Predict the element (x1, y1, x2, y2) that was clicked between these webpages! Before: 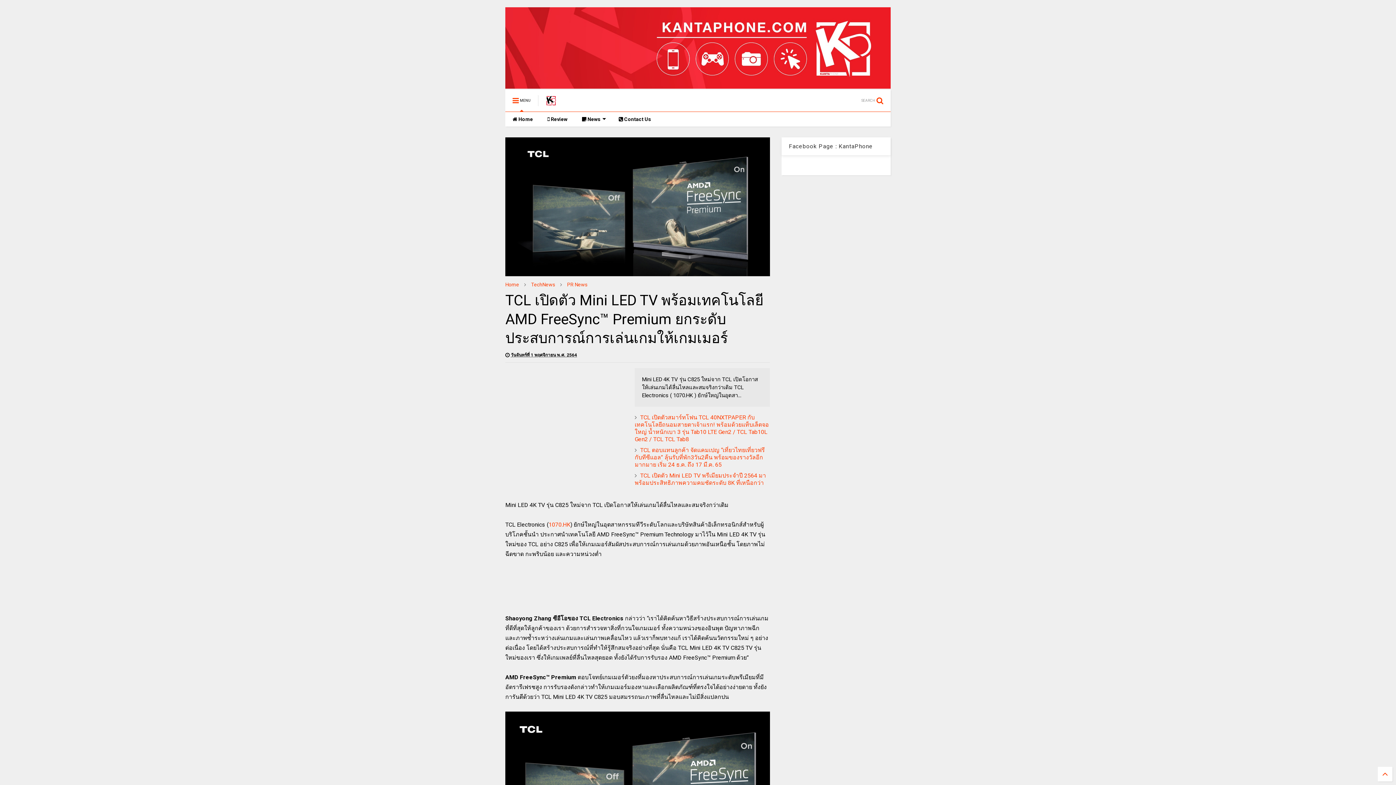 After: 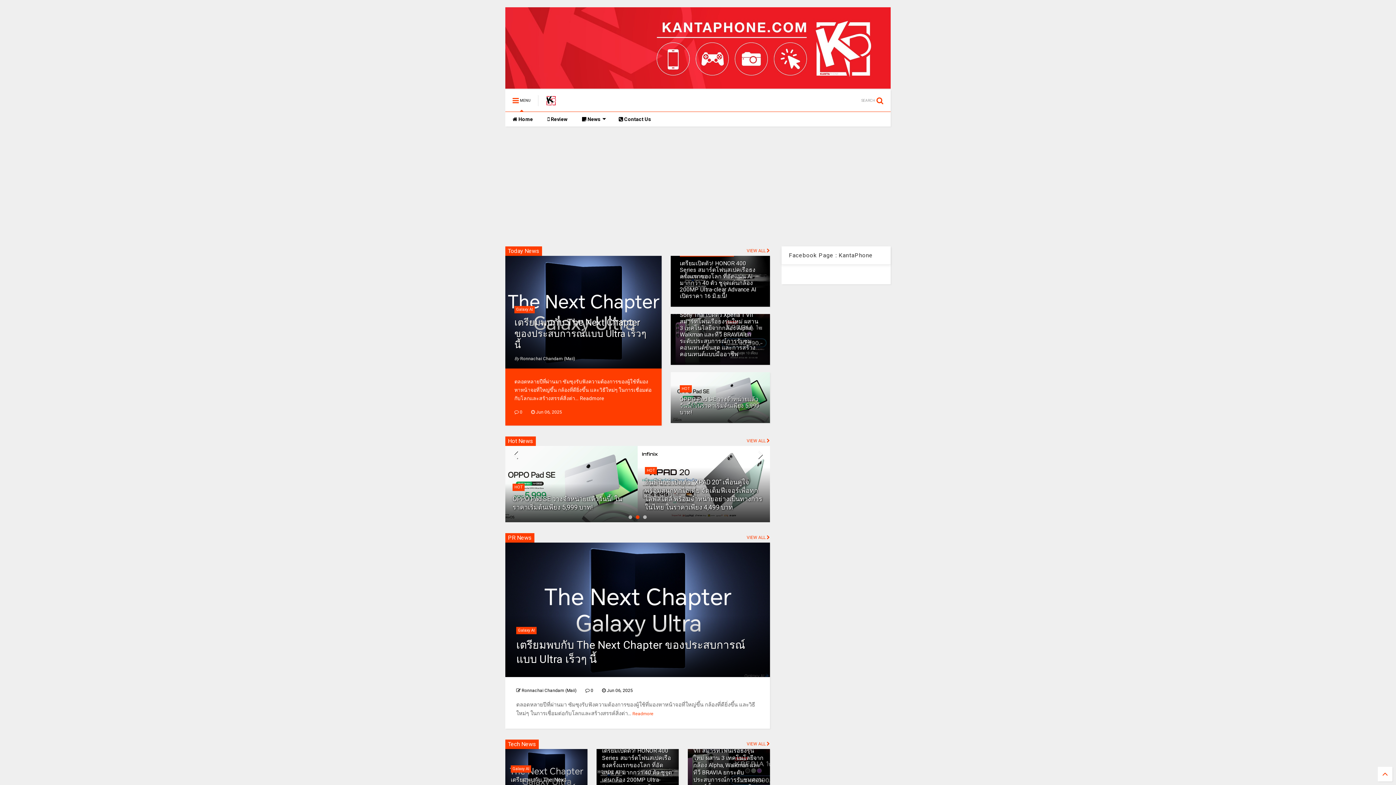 Action: bbox: (505, 111, 540, 126) label:  Home